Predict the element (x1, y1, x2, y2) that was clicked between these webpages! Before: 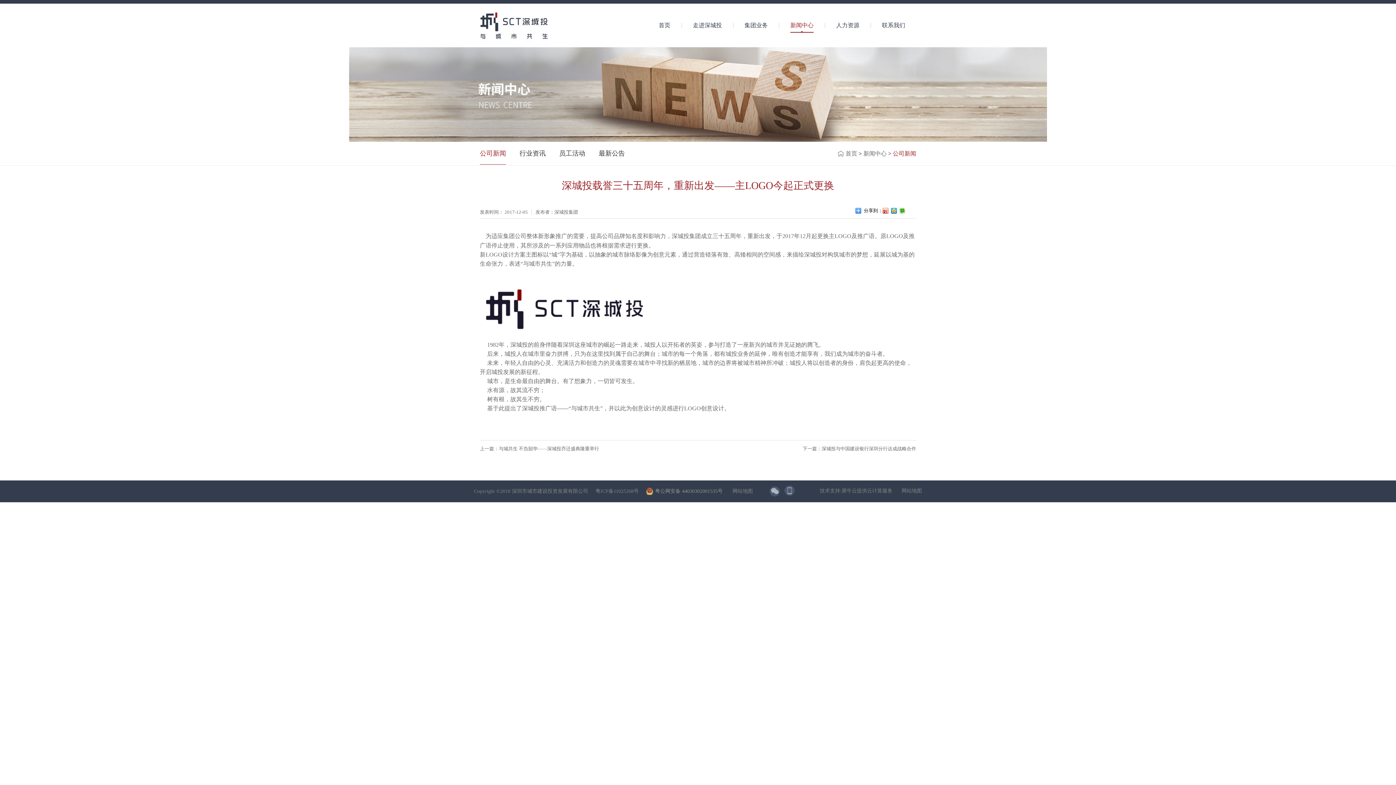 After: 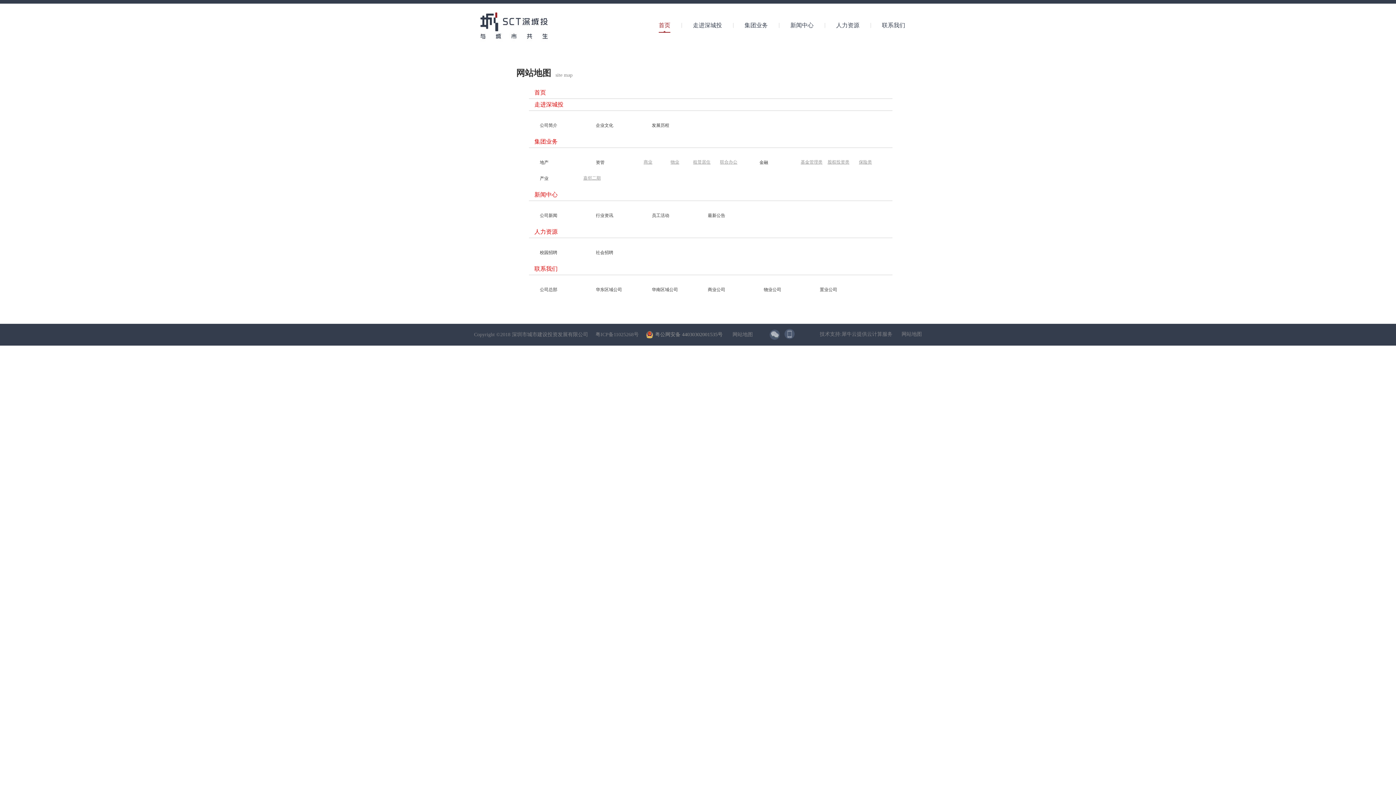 Action: bbox: (901, 488, 922, 493) label: 网站地图